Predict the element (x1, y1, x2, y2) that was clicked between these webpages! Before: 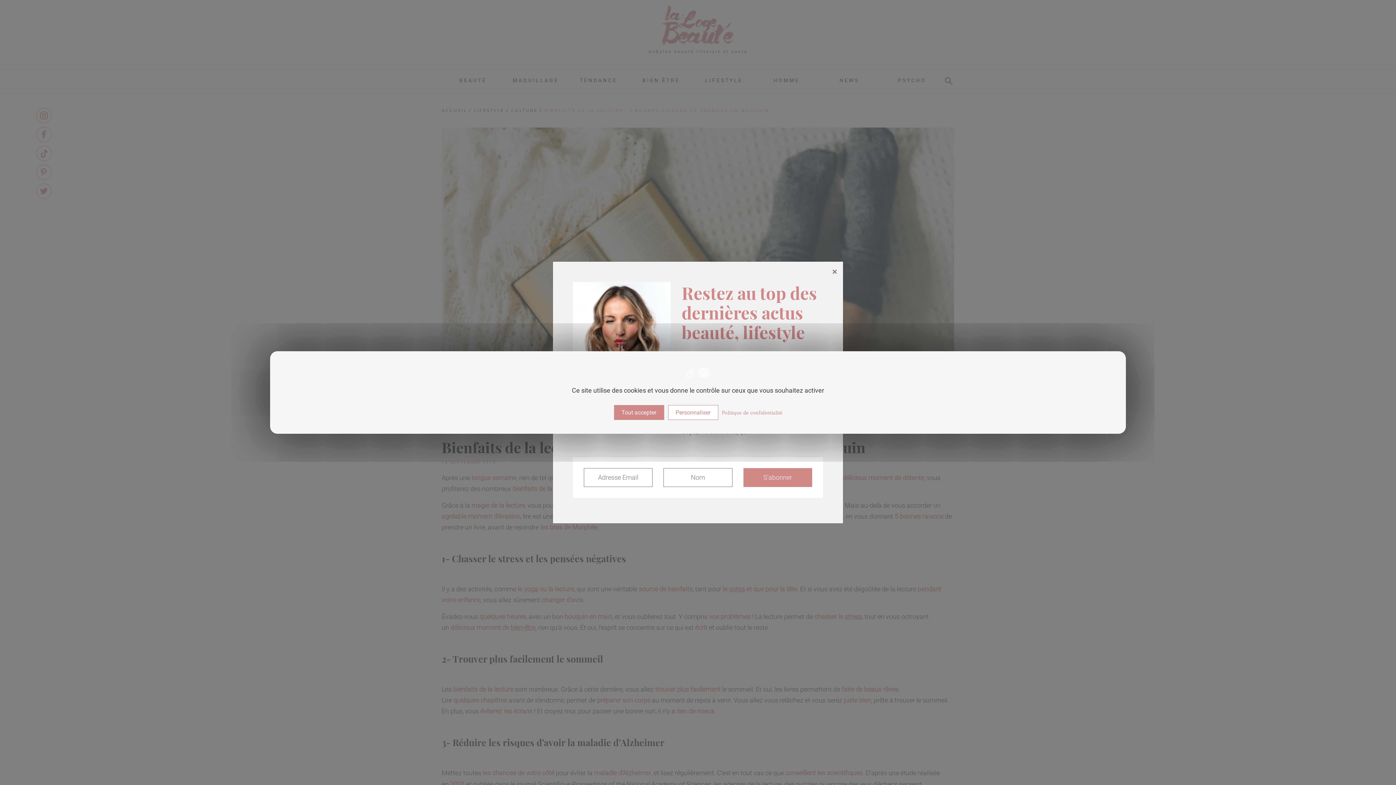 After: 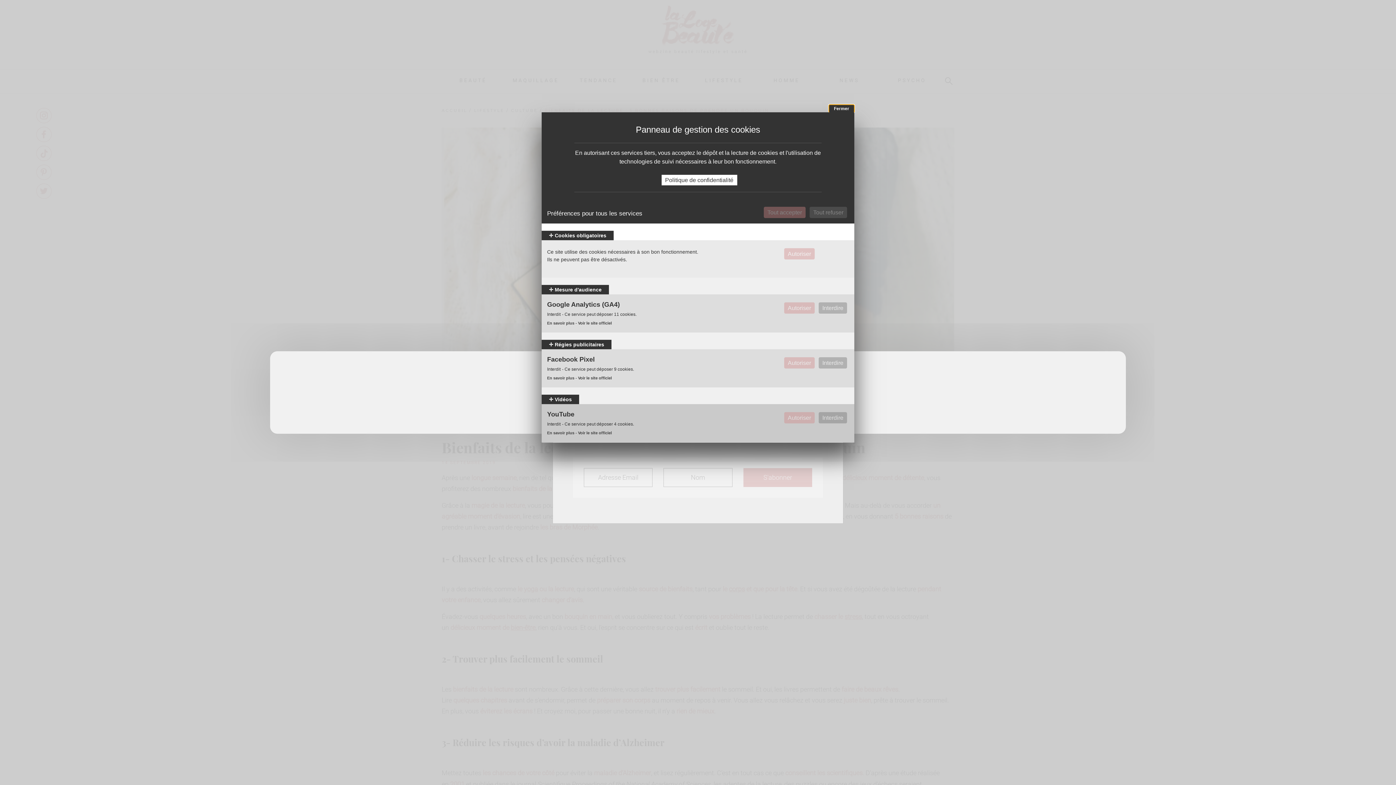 Action: bbox: (668, 405, 718, 420) label: Personnaliser (fenêtre modale)